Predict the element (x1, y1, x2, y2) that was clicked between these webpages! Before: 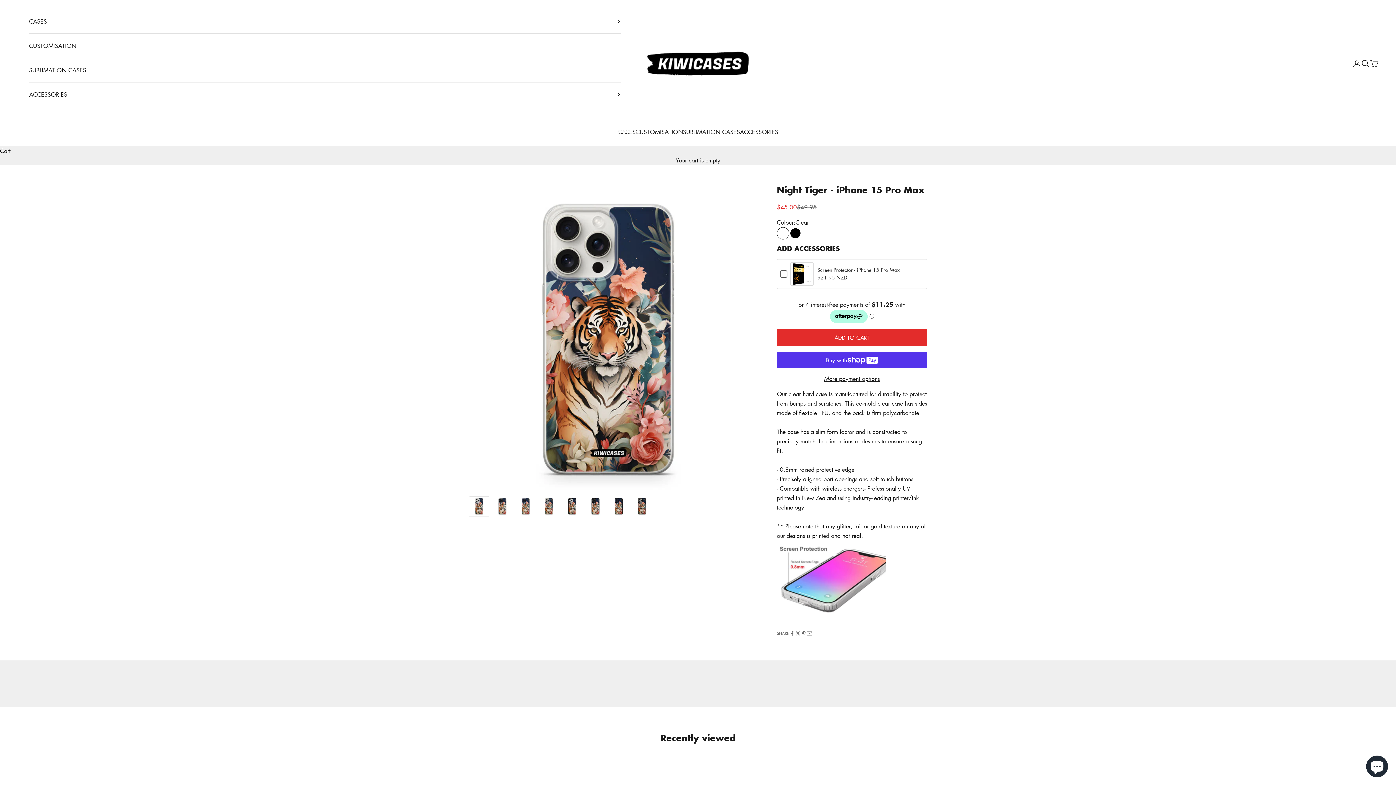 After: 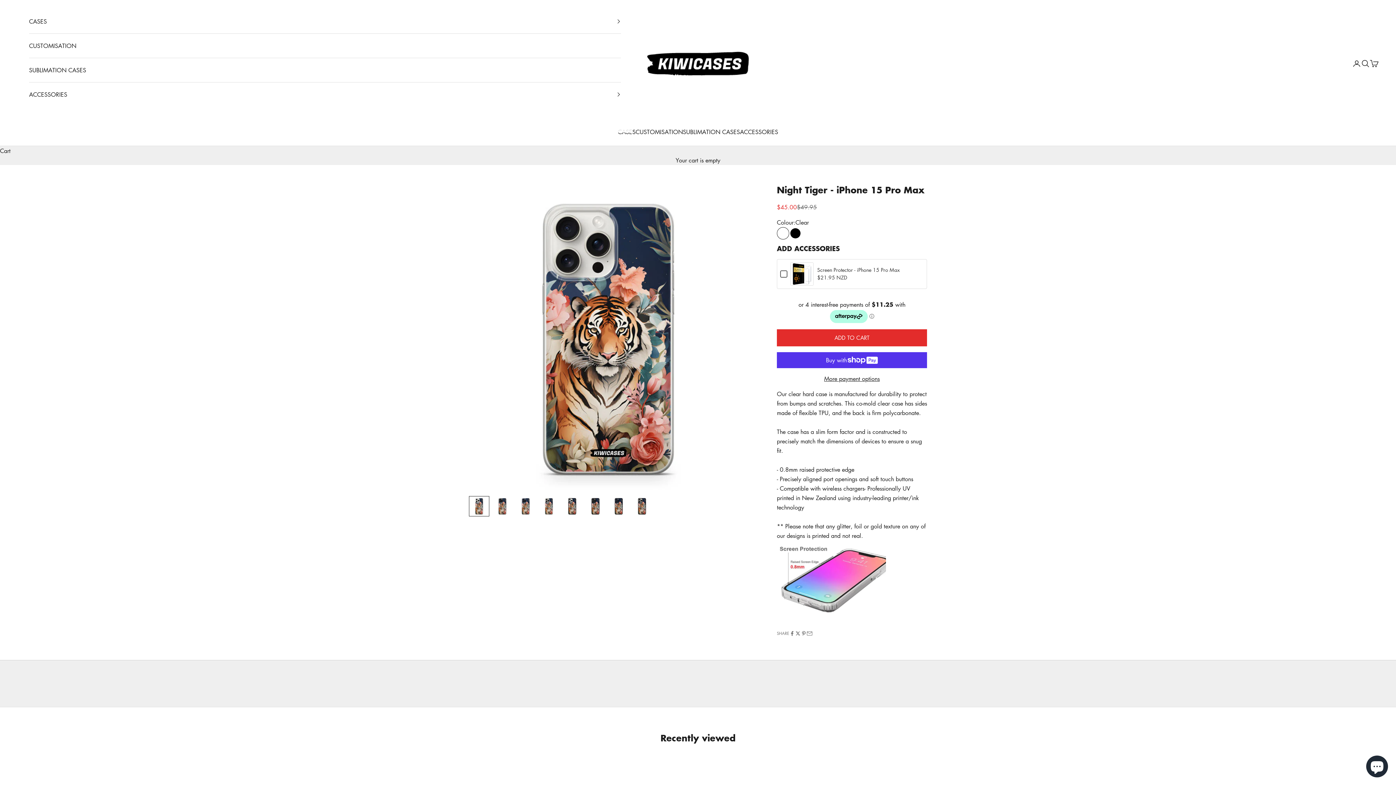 Action: label: Go to item 6 bbox: (585, 496, 605, 516)